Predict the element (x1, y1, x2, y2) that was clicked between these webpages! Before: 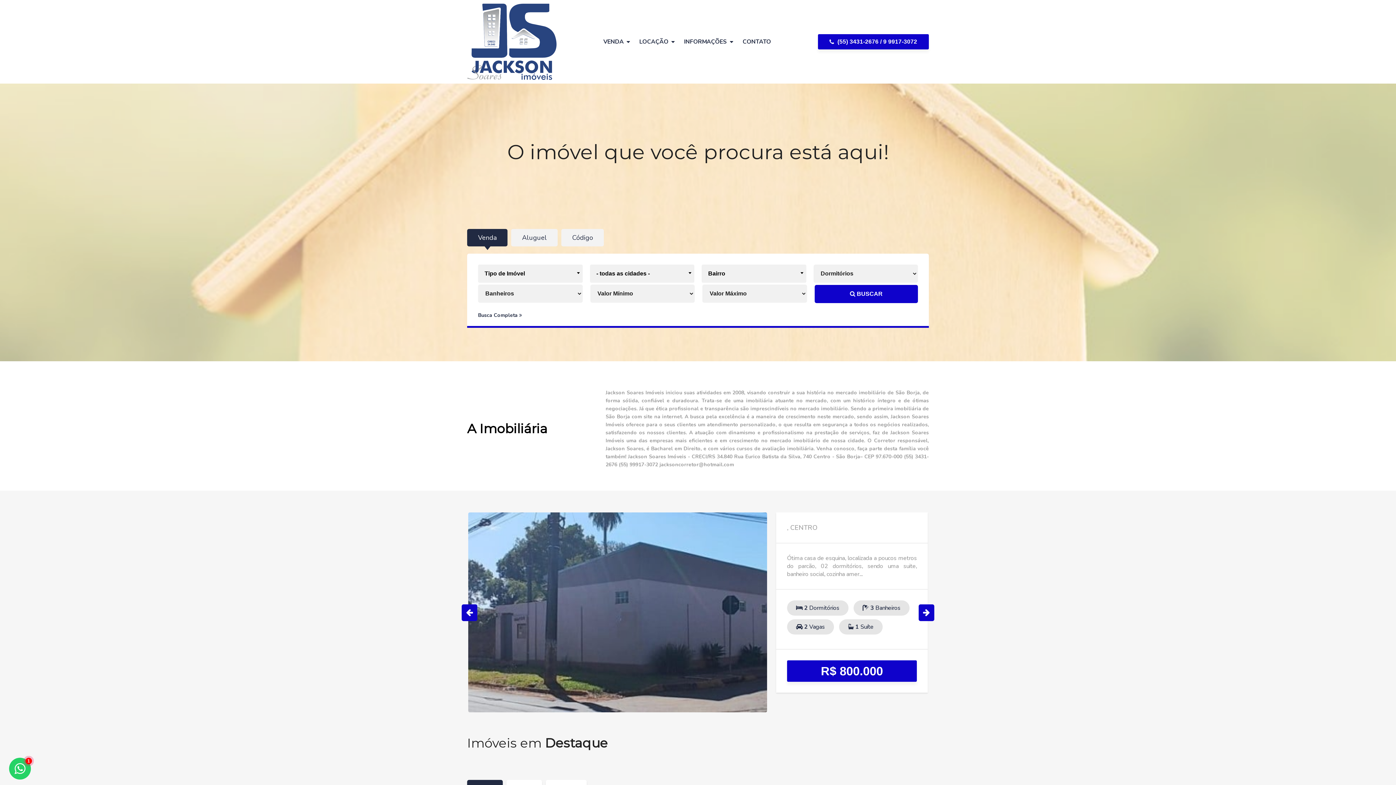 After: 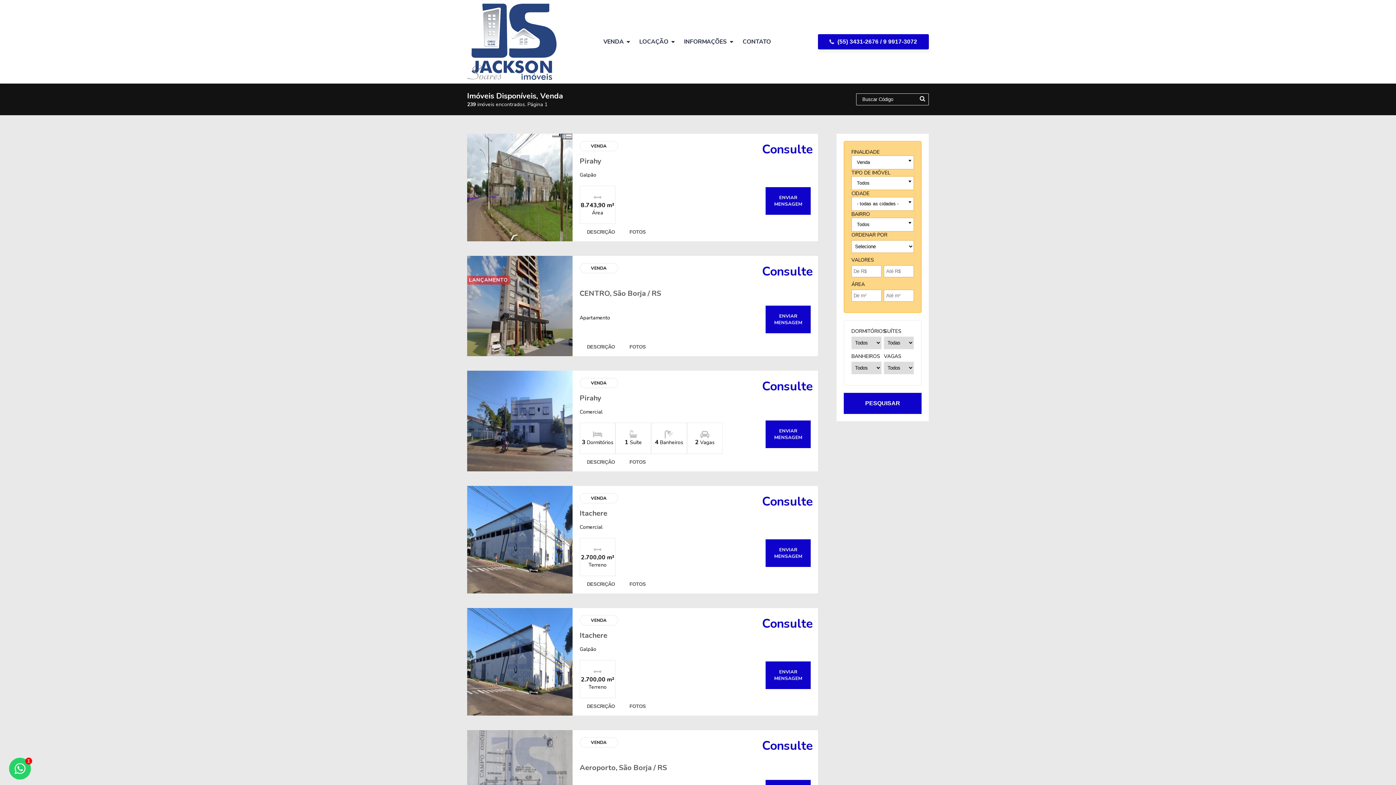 Action: label:  BUSCAR bbox: (814, 285, 918, 303)